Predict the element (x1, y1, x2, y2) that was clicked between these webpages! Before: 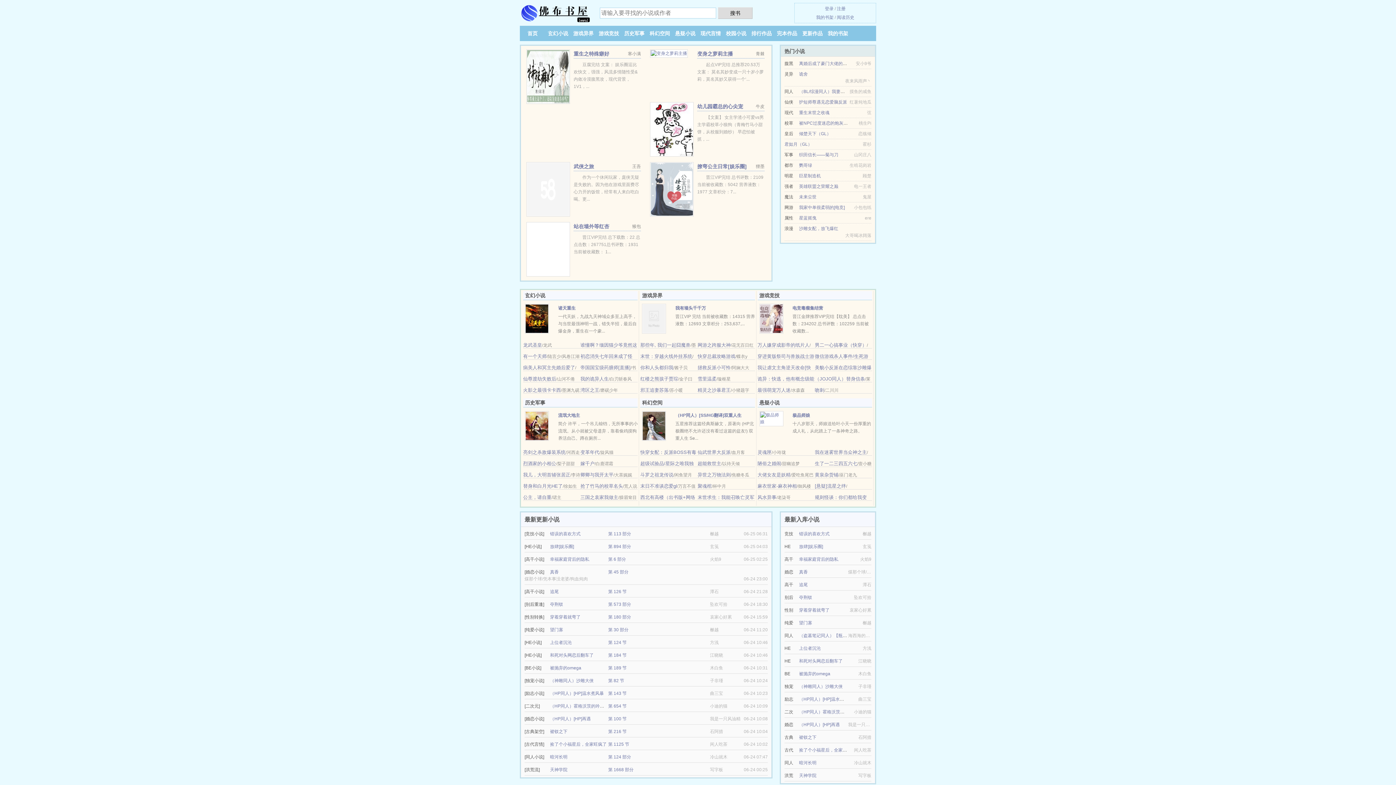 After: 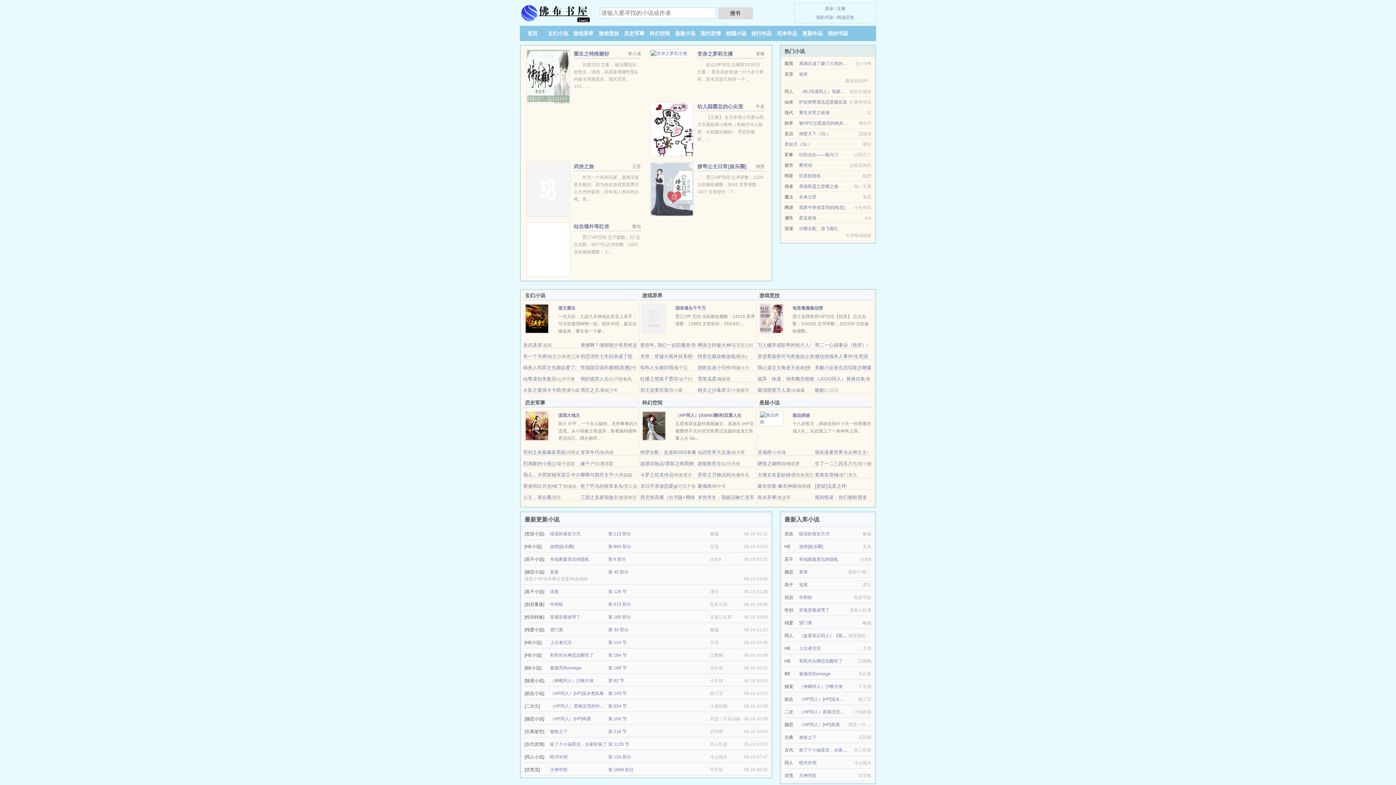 Action: bbox: (828, 30, 848, 36) label: 我的书架